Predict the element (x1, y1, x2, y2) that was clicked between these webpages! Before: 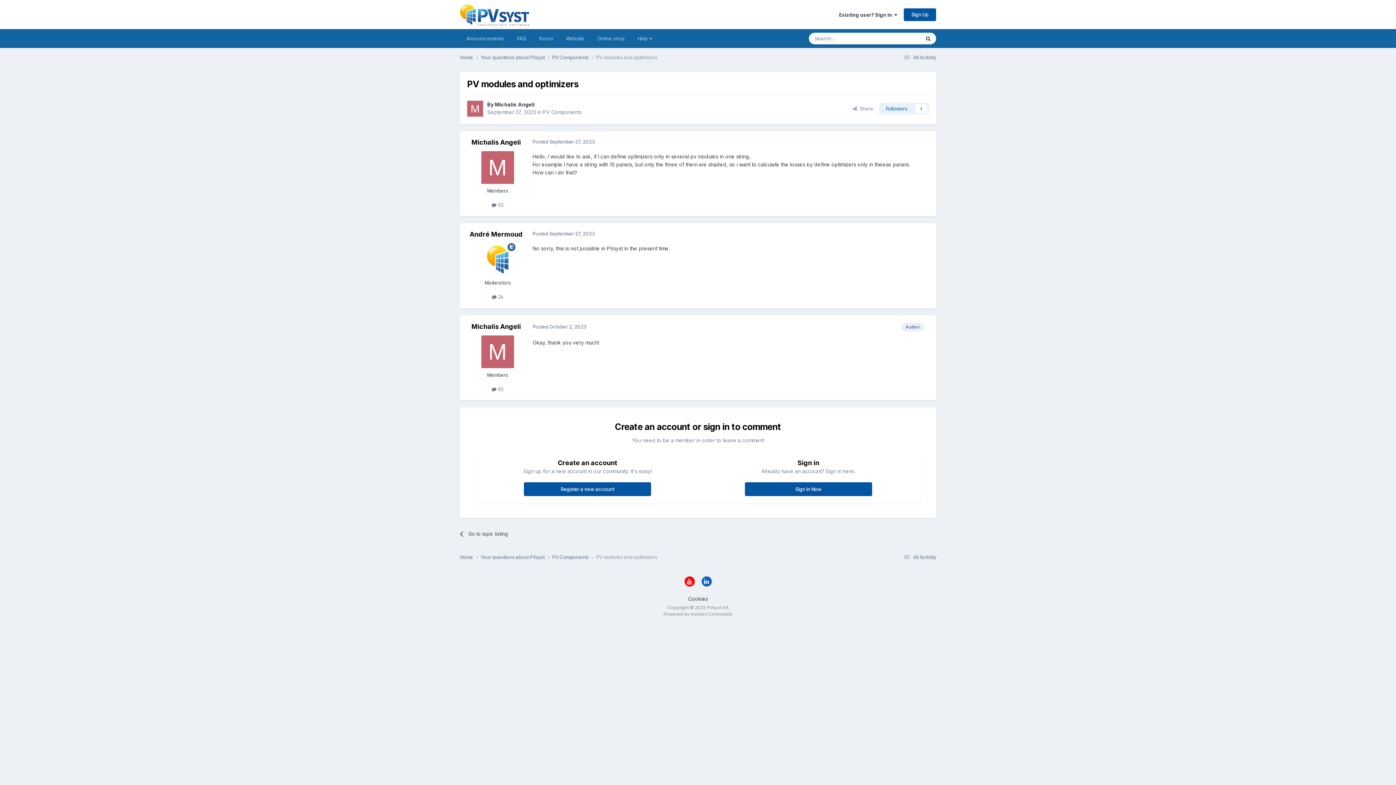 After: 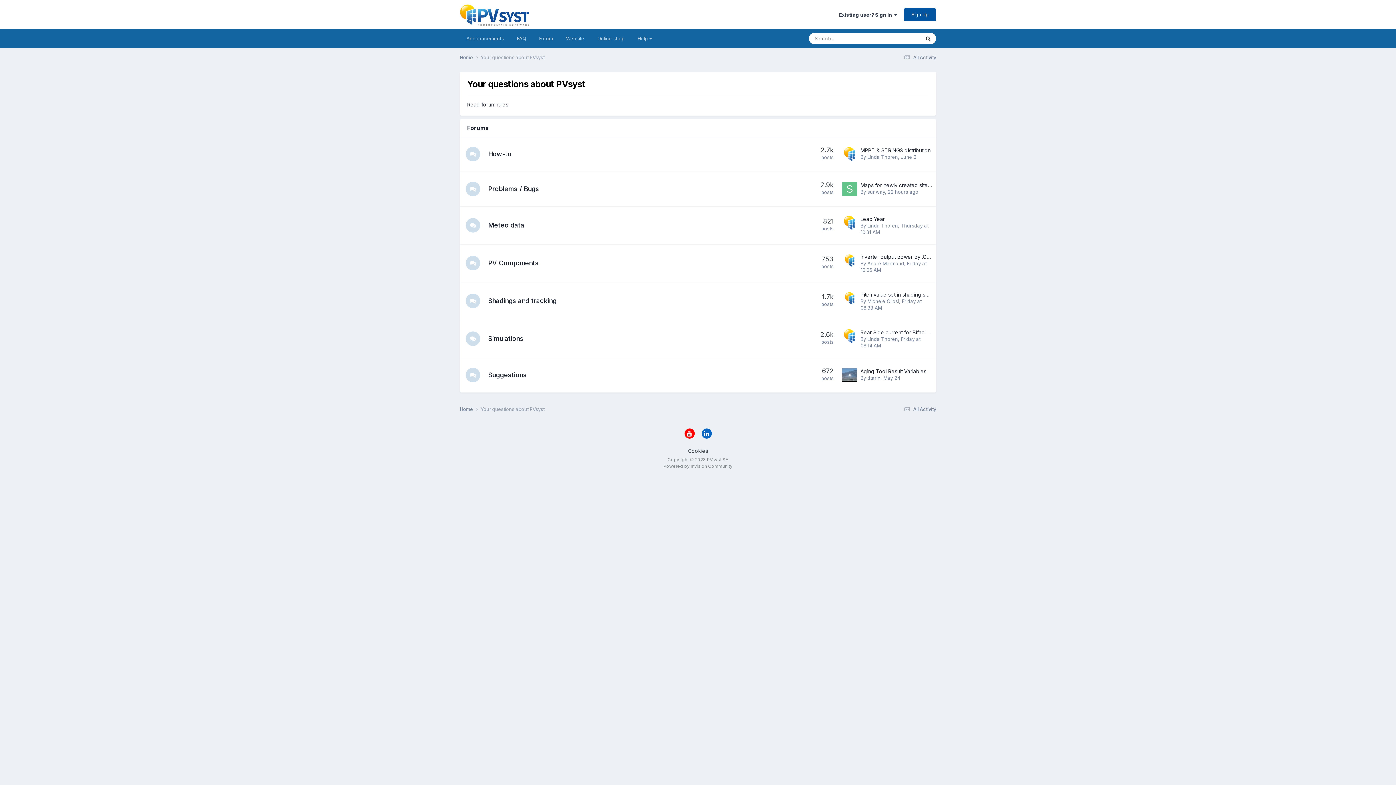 Action: bbox: (480, 554, 552, 560) label: Your questions about PVsyst 